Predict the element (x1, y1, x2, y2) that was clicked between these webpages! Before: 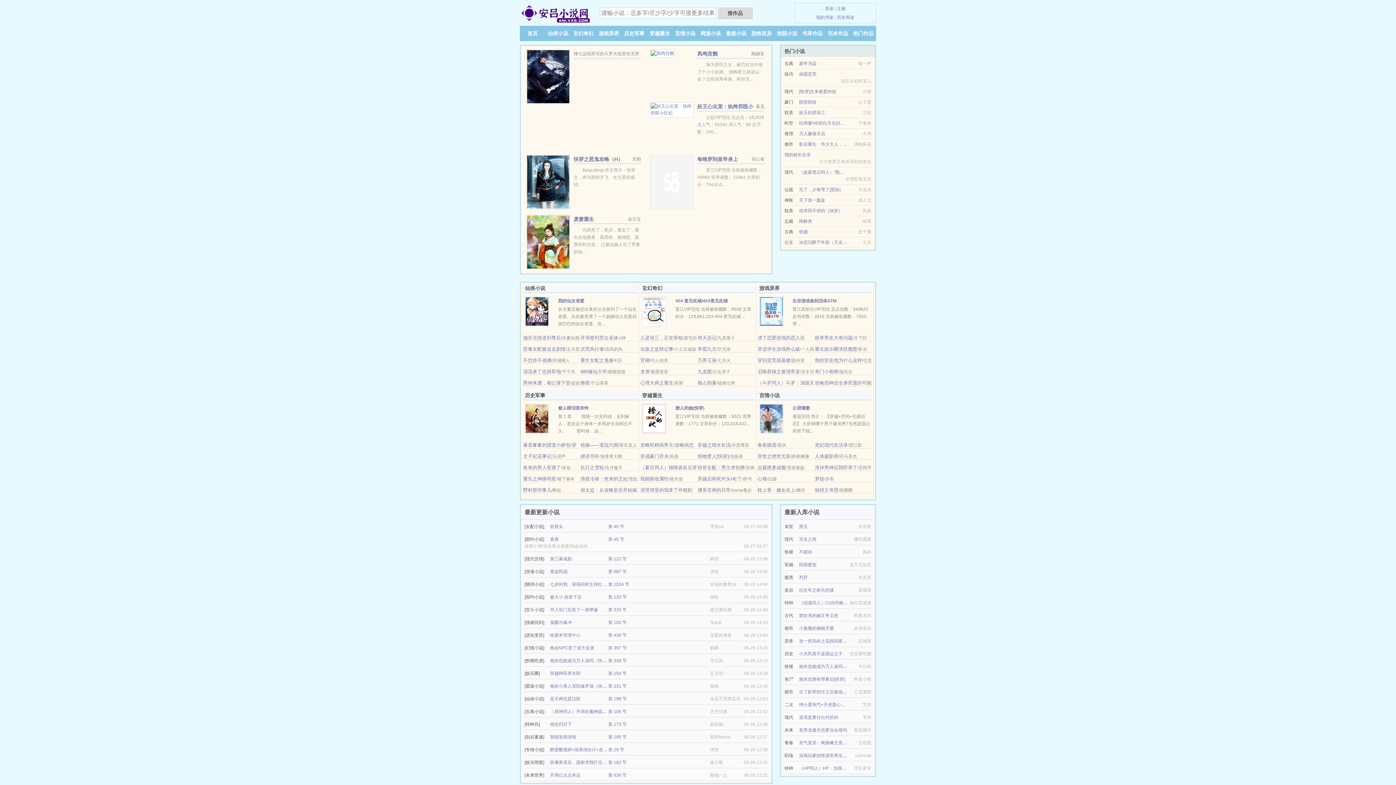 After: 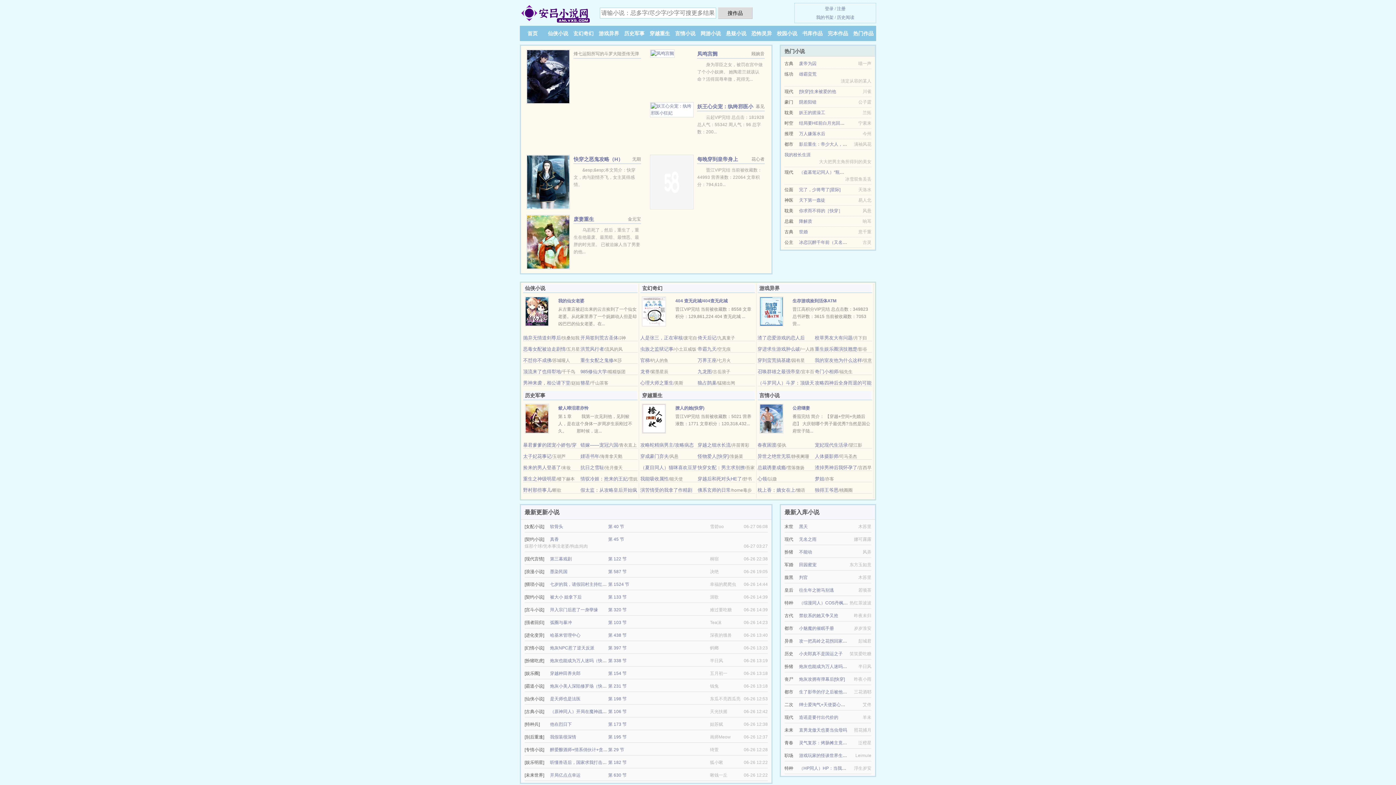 Action: label: （盗墓笔记同人）“瓶邪黑花”心魔 bbox: (799, 169, 863, 174)